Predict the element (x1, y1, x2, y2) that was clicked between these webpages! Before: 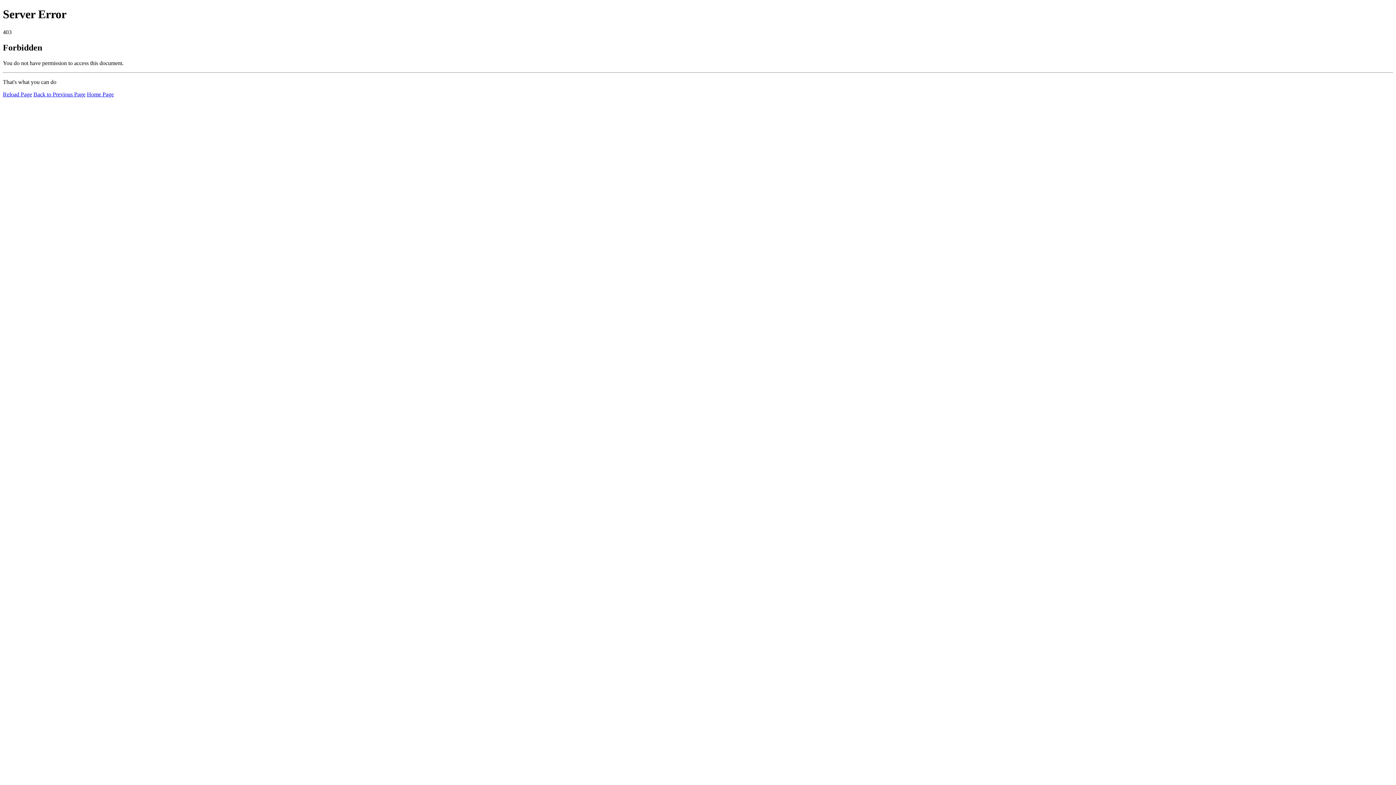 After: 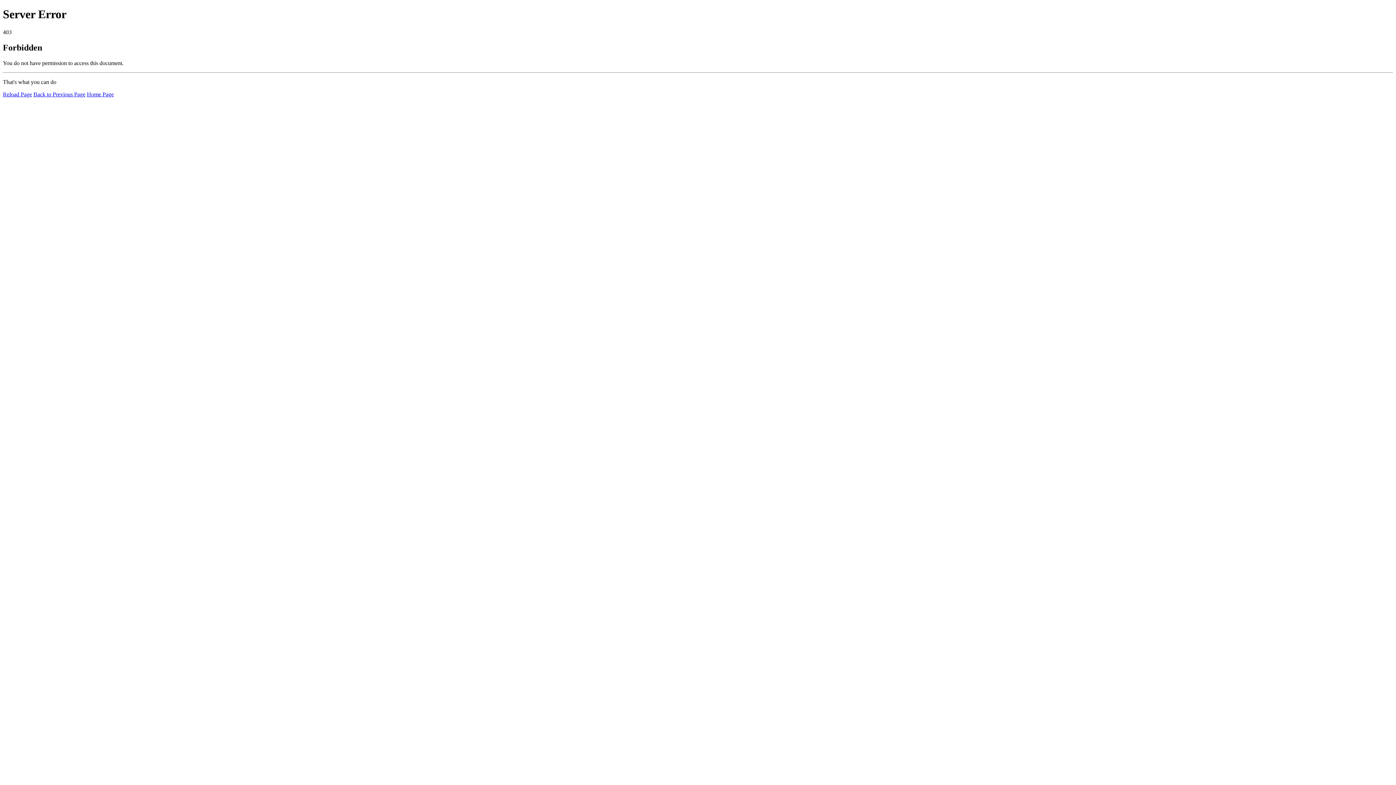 Action: bbox: (86, 91, 113, 97) label: Home Page